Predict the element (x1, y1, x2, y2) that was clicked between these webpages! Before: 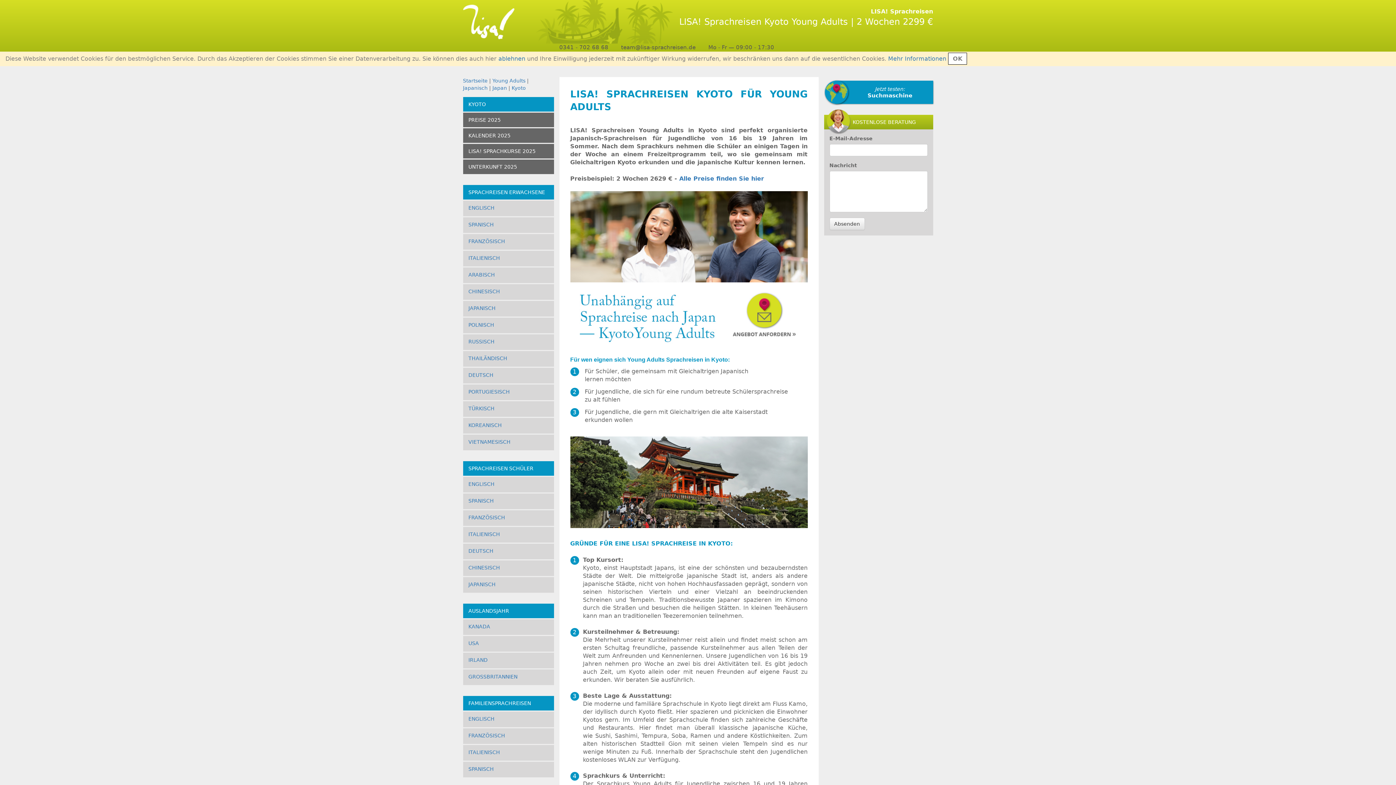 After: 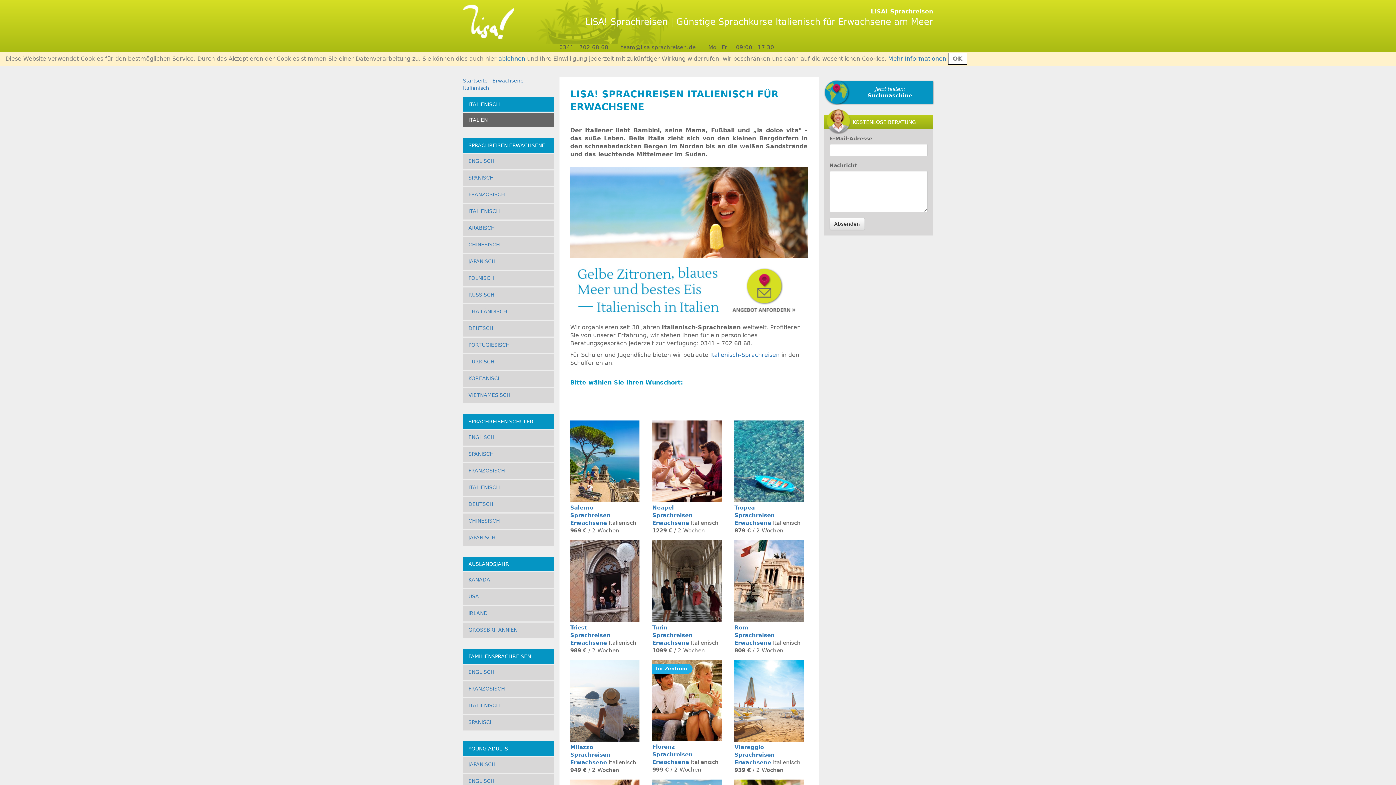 Action: label: ITALIENISCH bbox: (463, 250, 554, 265)